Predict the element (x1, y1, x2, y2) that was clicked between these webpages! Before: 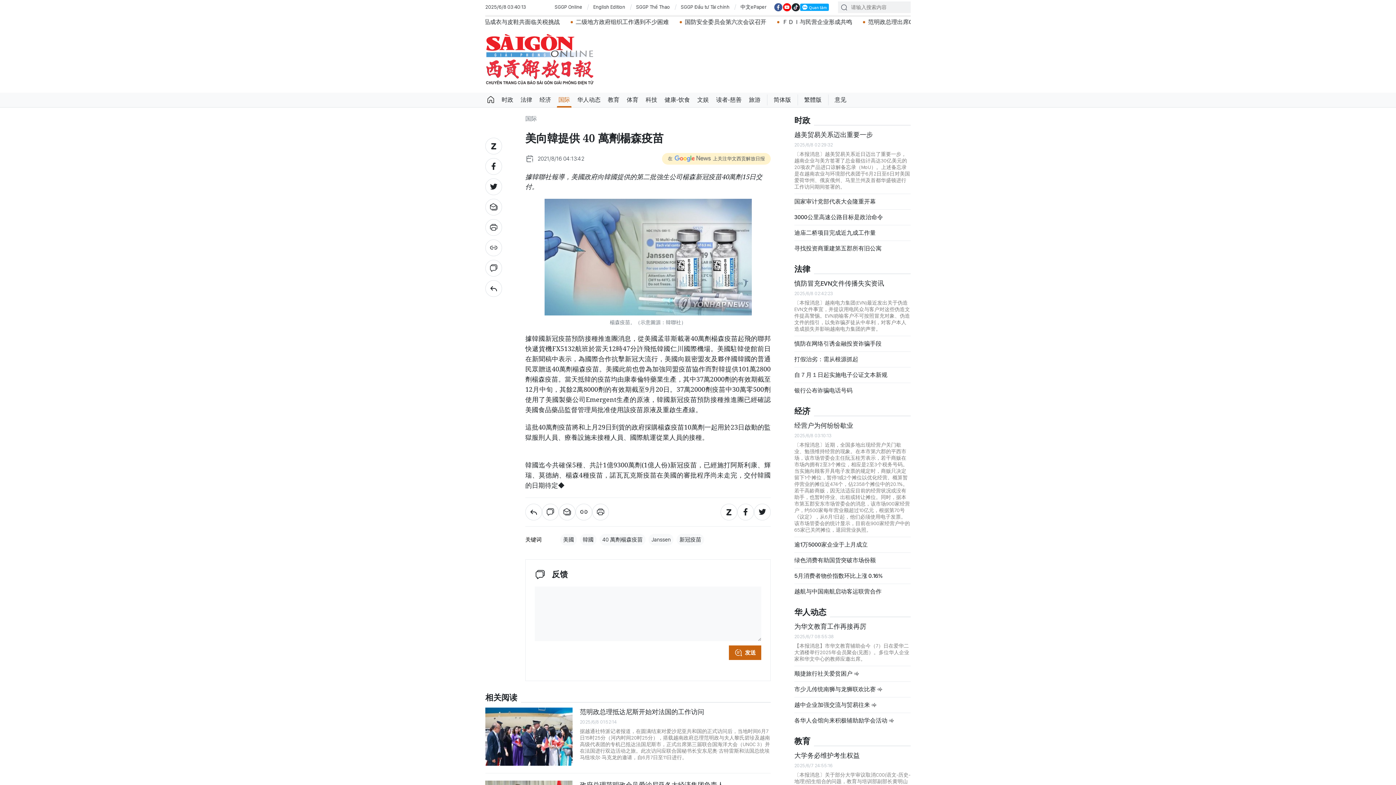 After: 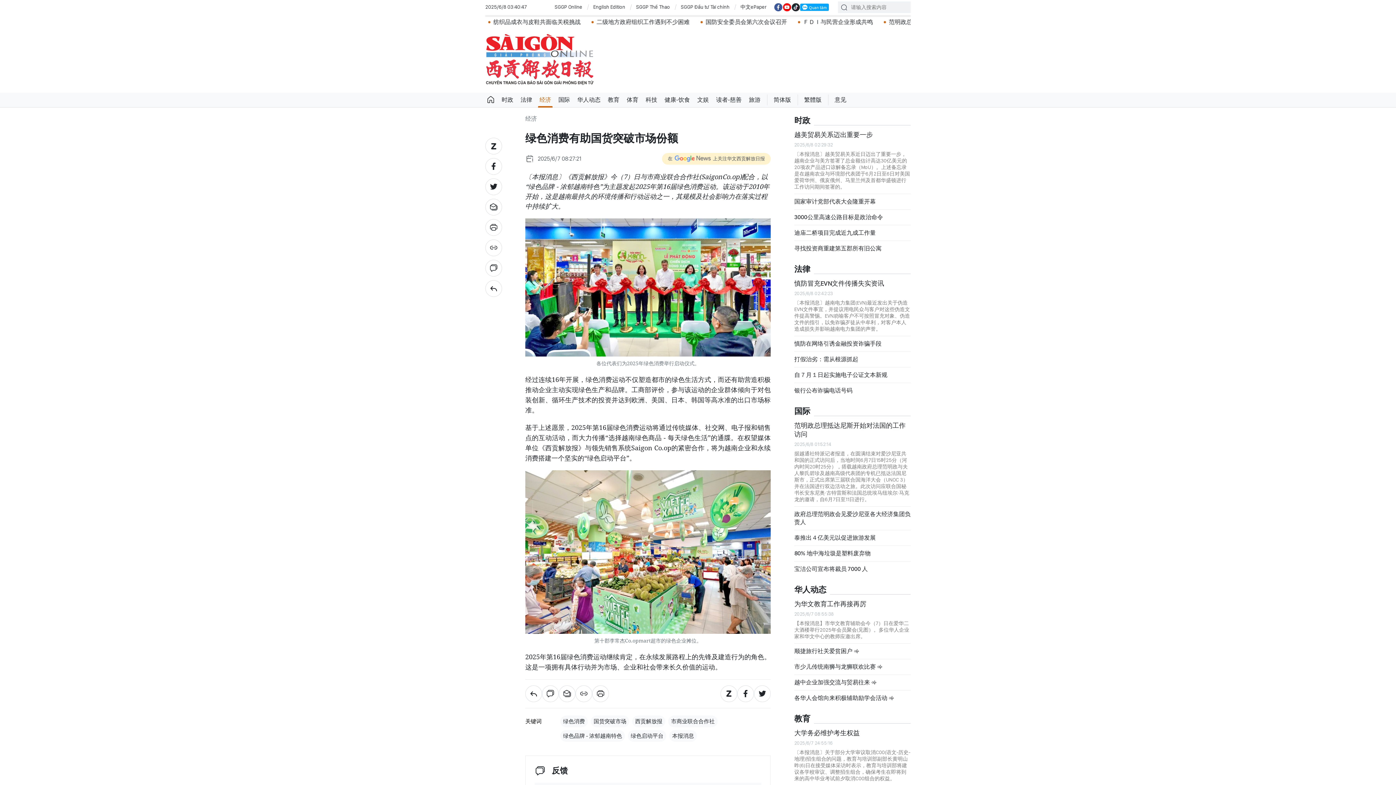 Action: label: 绿色消费有助国货突破市场份额 bbox: (794, 556, 910, 564)